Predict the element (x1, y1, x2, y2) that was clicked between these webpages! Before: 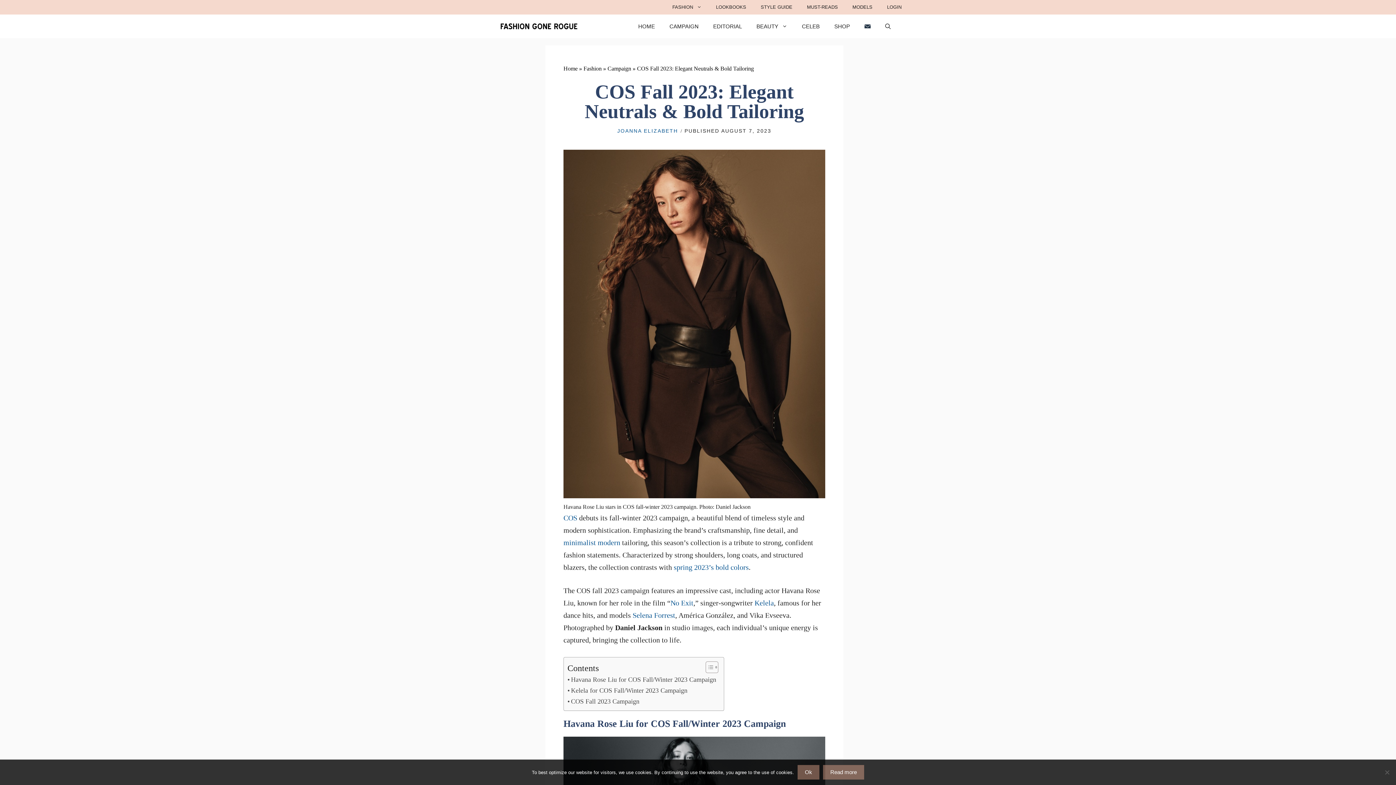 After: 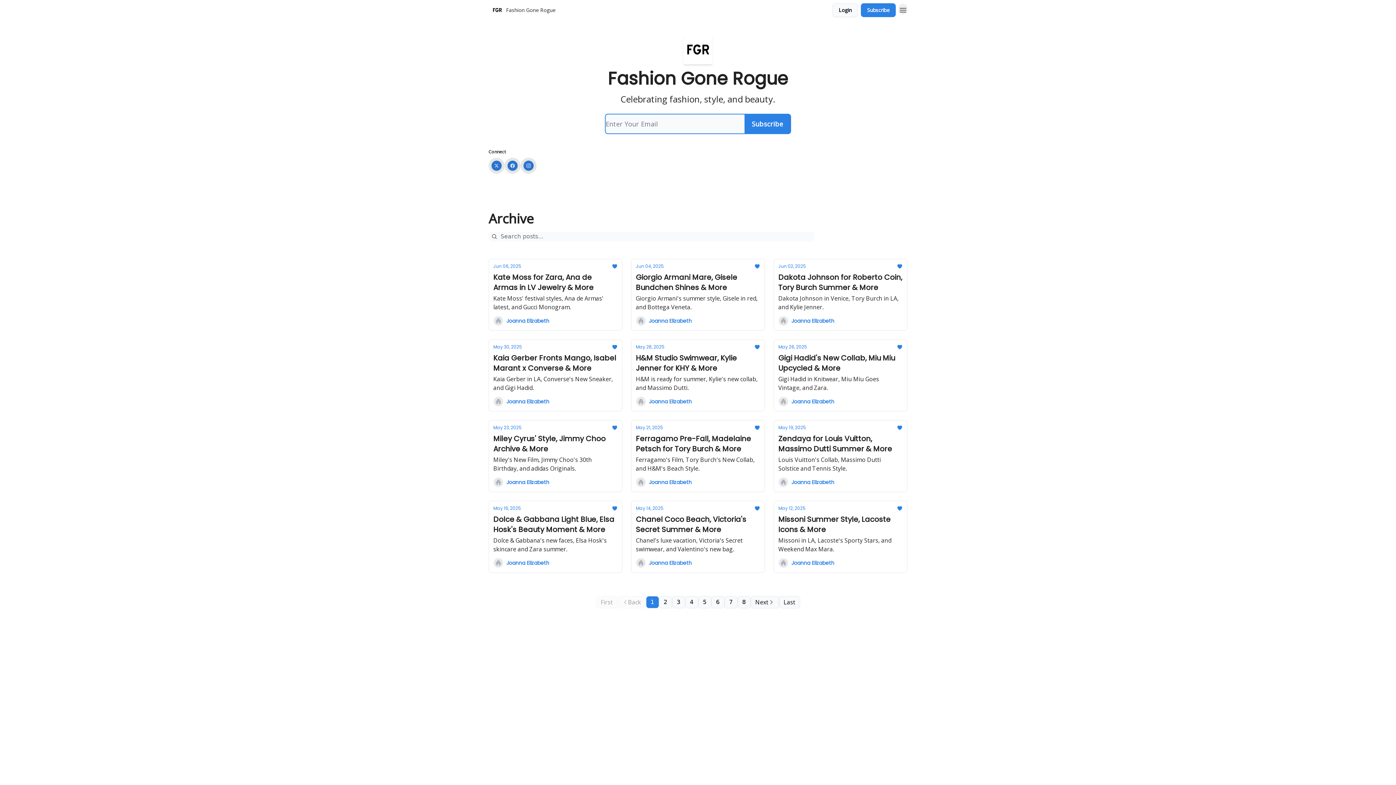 Action: bbox: (857, 14, 878, 38)